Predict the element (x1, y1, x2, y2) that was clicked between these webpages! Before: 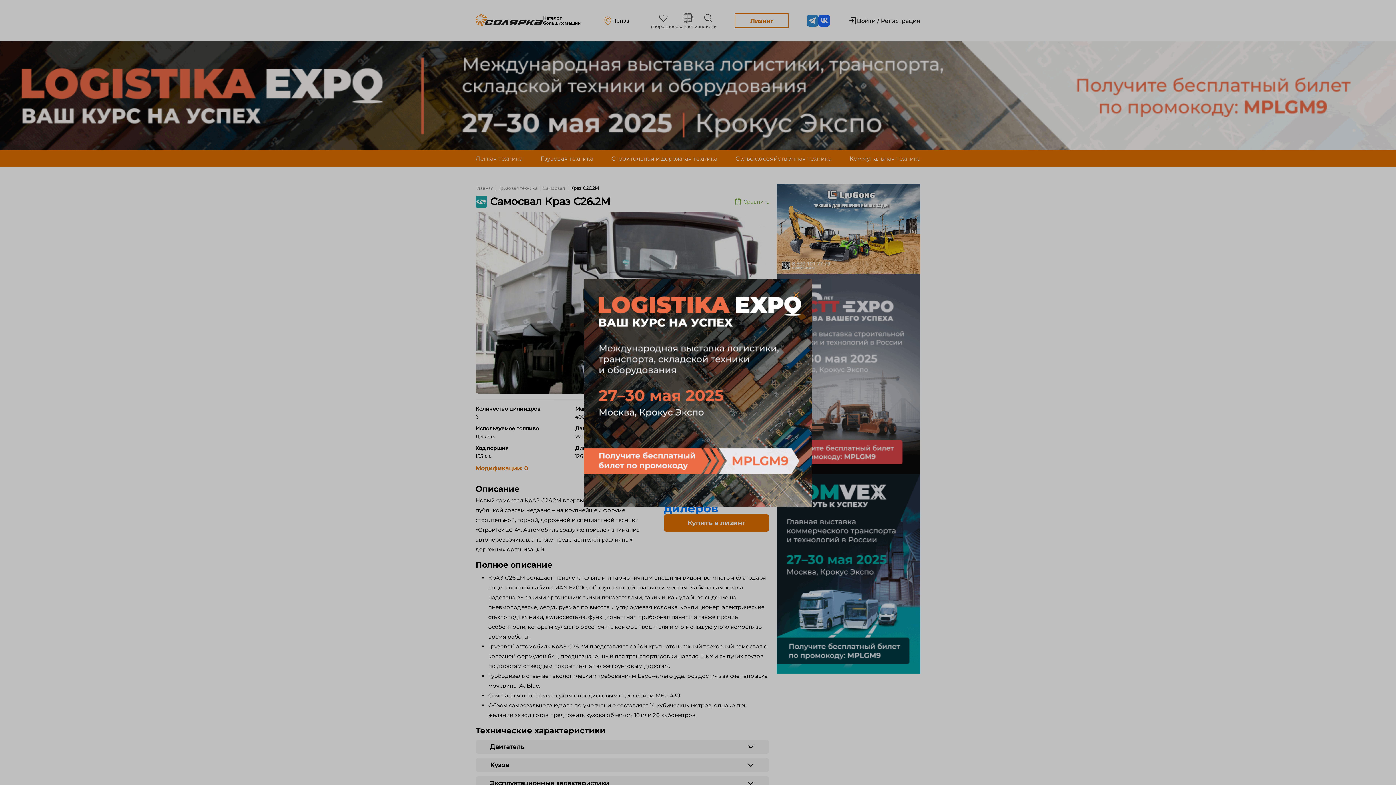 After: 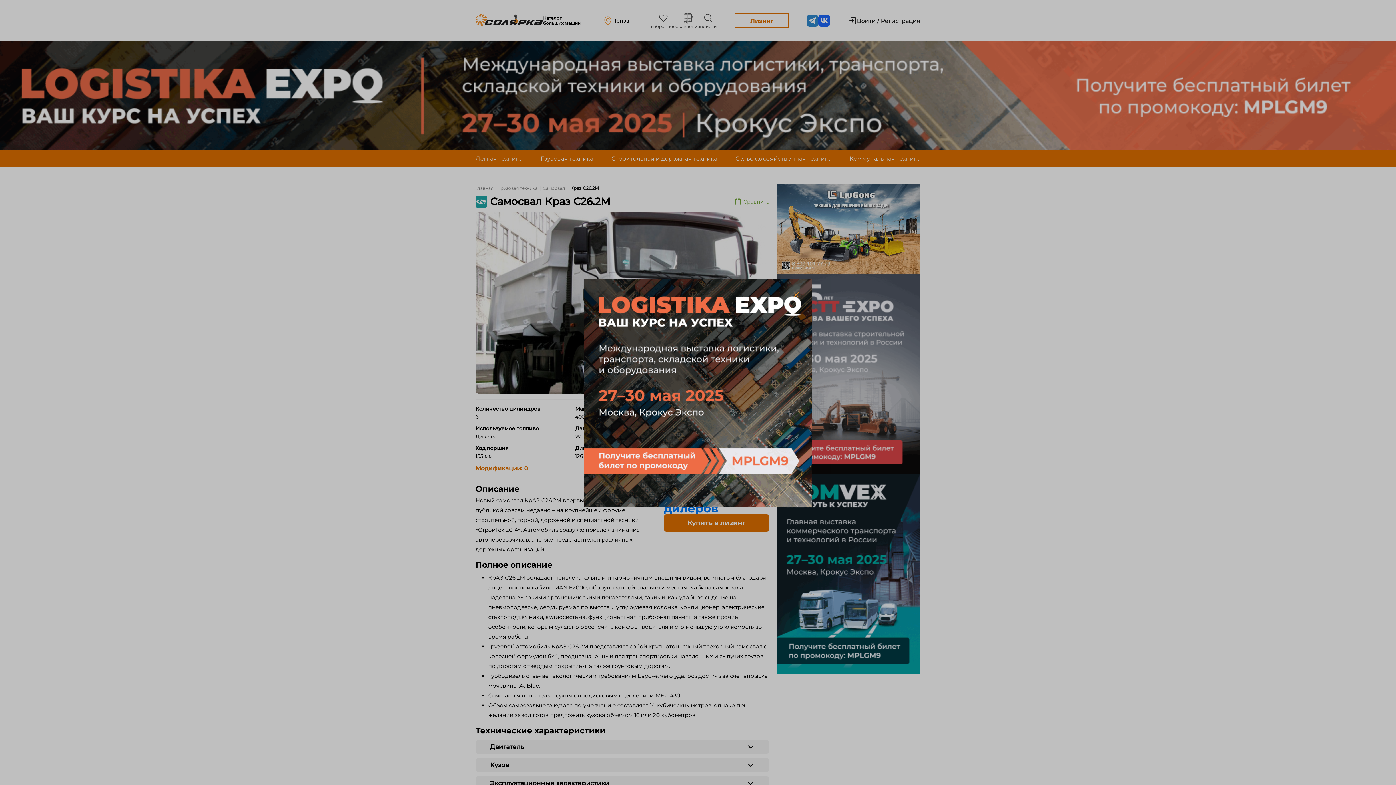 Action: bbox: (584, 274, 812, 502)